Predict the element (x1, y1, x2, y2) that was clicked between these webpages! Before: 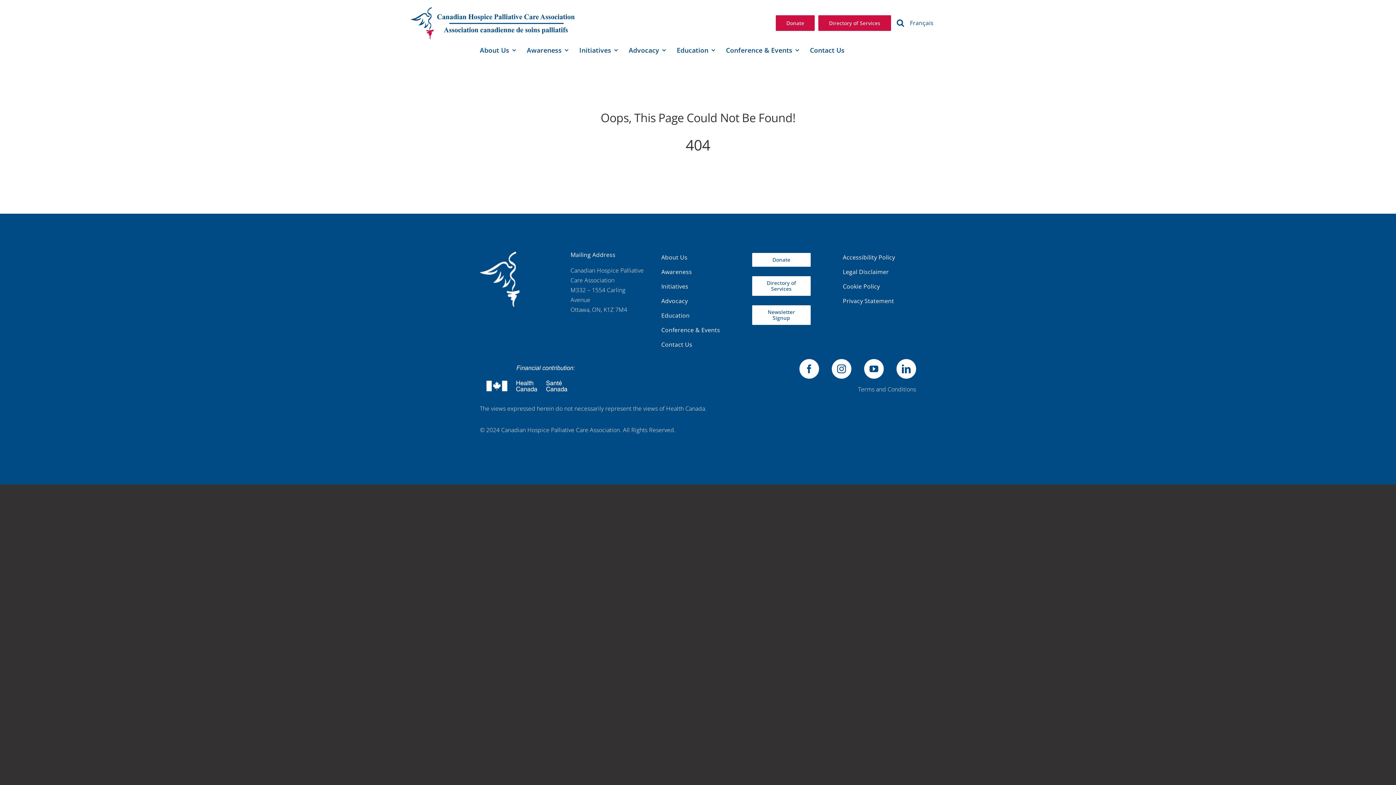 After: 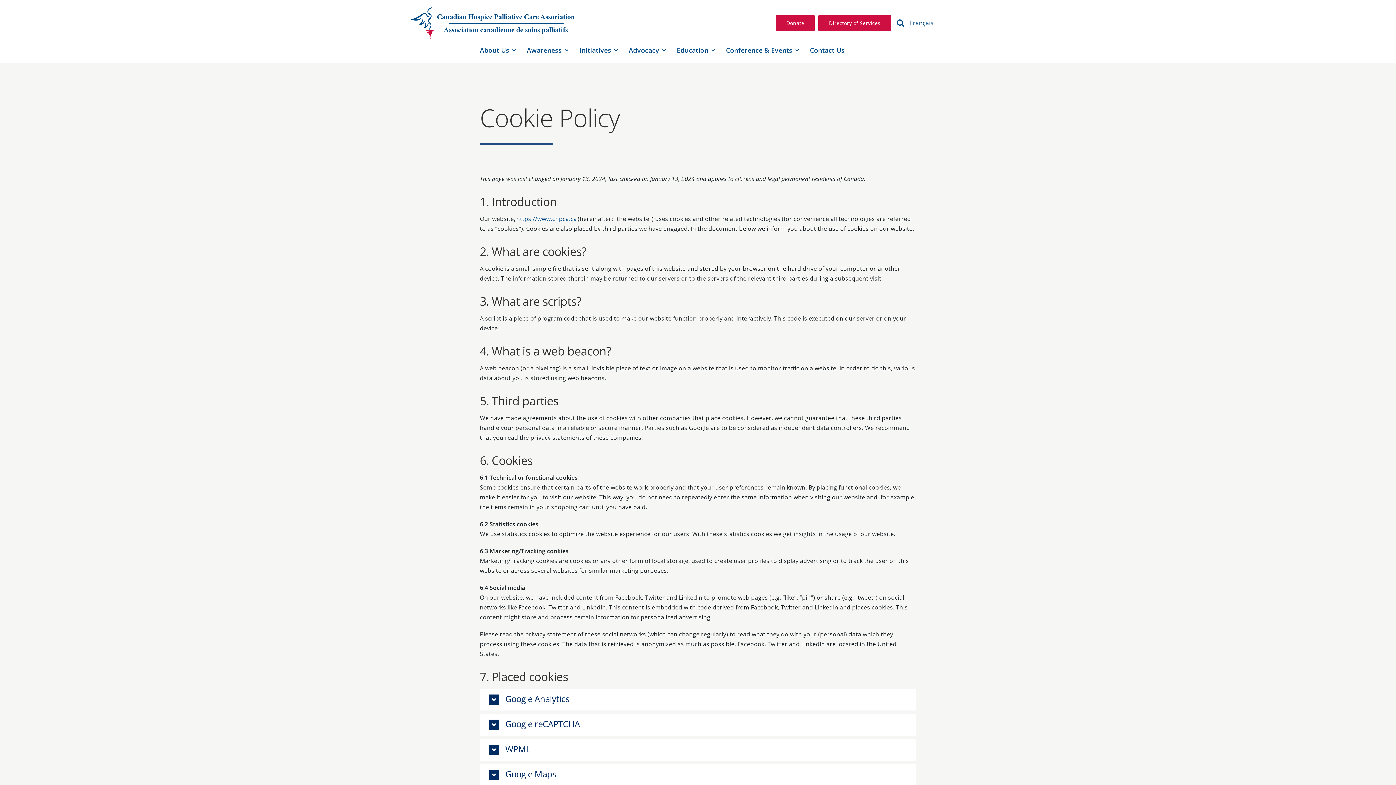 Action: label: Cookie Policy bbox: (843, 282, 916, 290)